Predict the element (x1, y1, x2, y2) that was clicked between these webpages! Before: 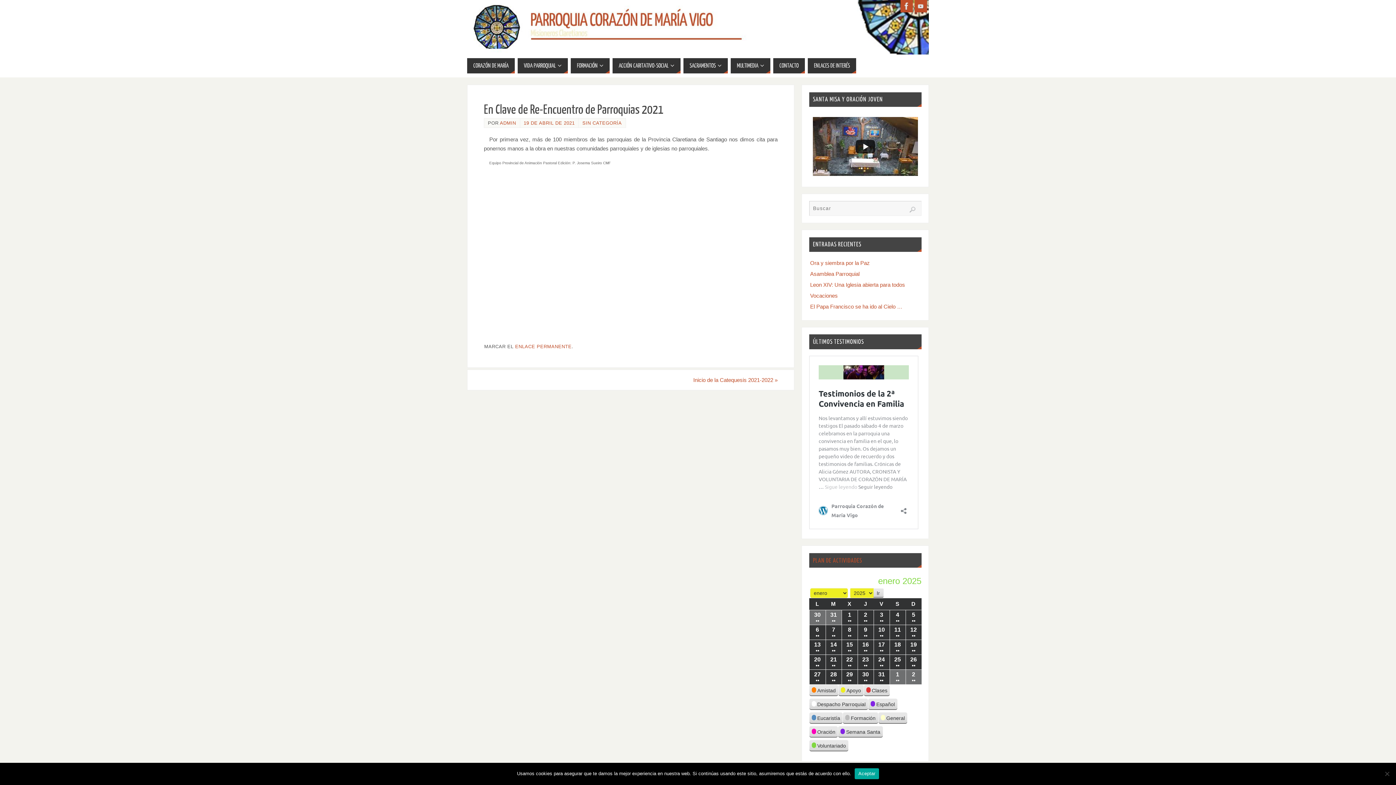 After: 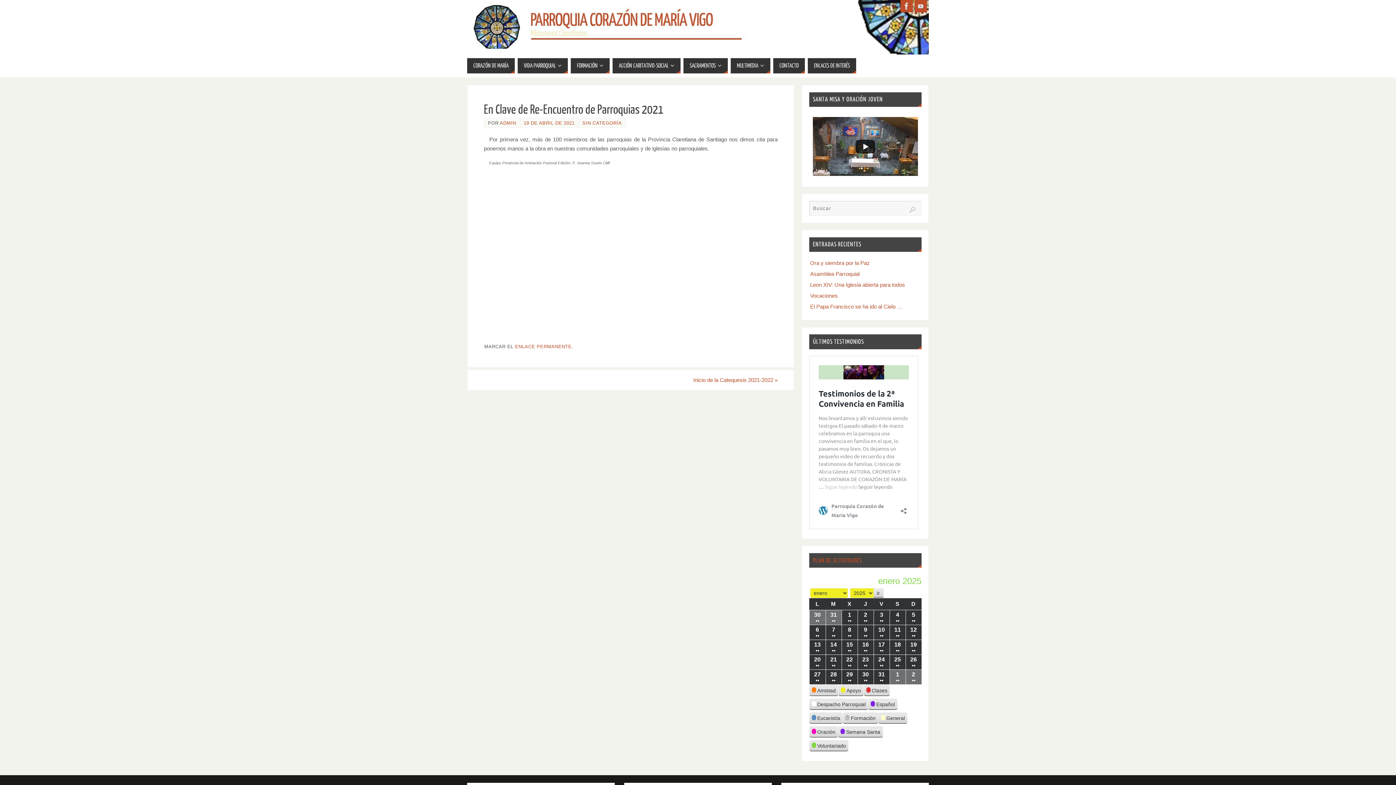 Action: label: Aceptar bbox: (854, 768, 879, 779)